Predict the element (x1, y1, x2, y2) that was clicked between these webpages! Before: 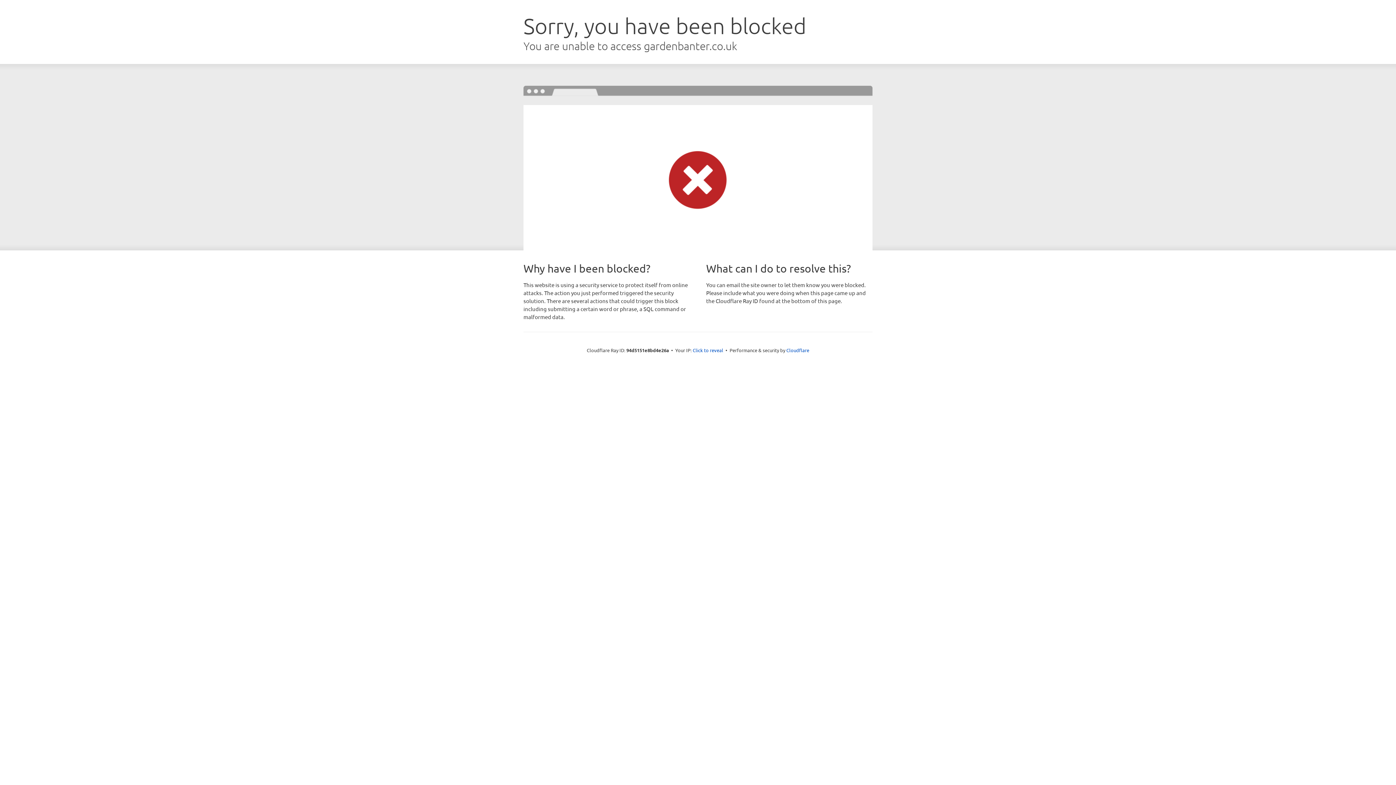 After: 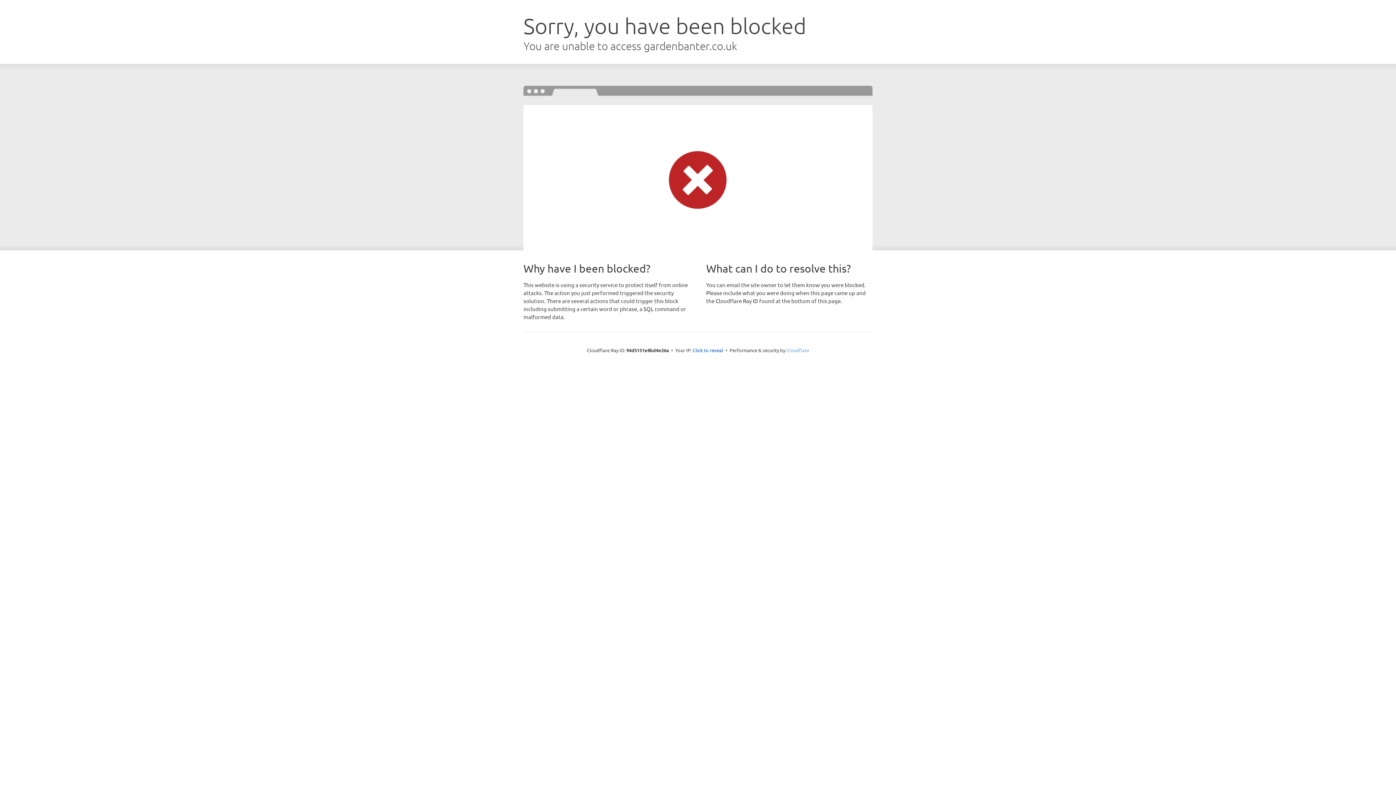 Action: label: Cloudflare bbox: (786, 347, 809, 353)